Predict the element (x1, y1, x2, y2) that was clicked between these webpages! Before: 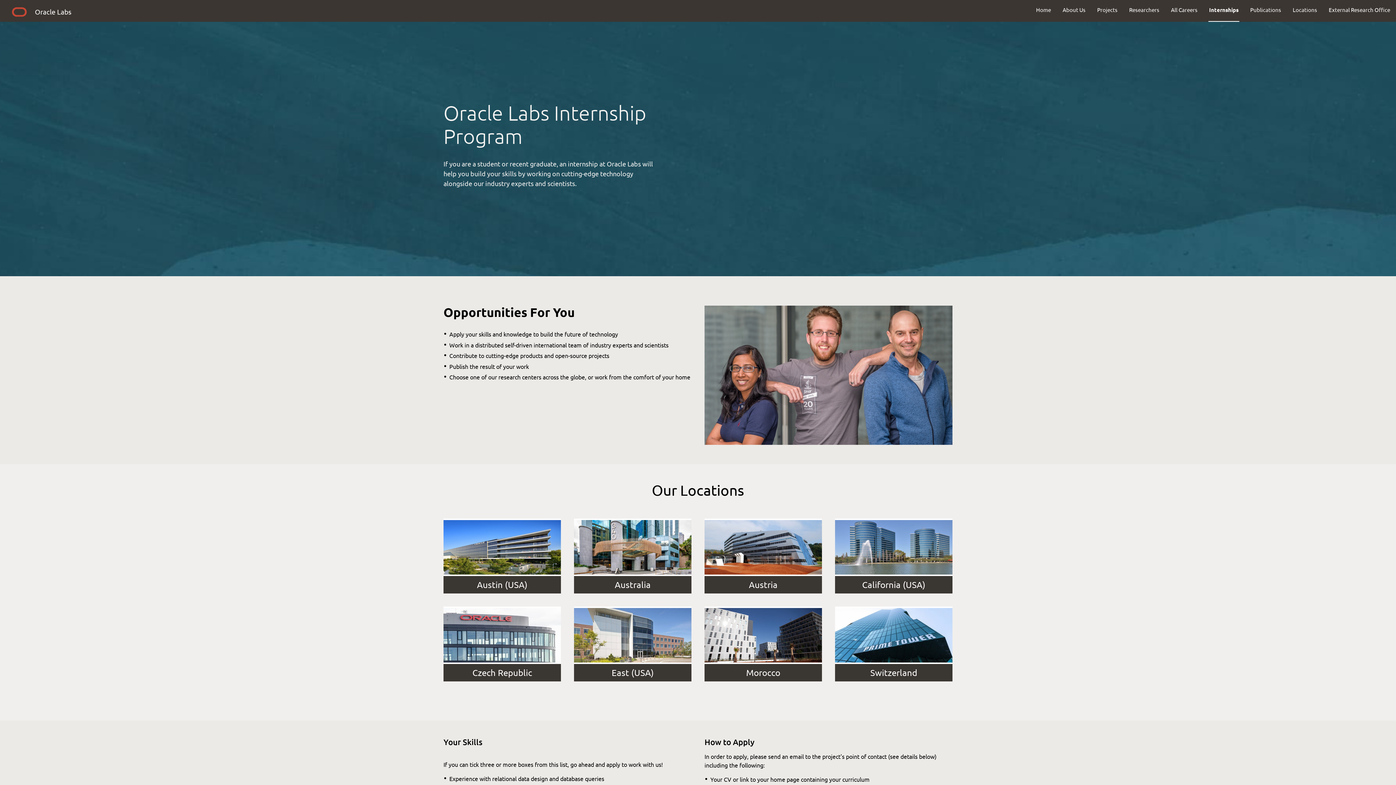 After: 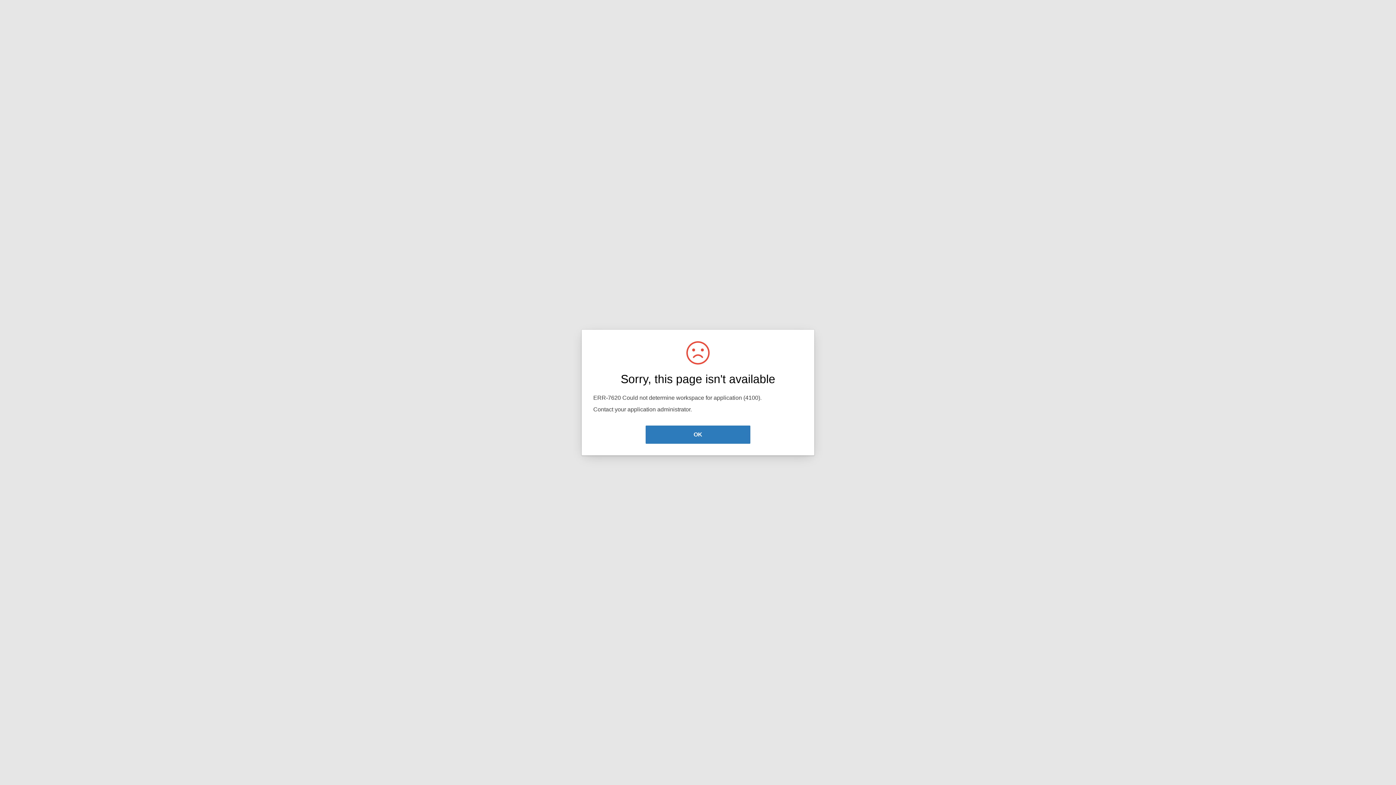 Action: bbox: (1203, 0, 1244, 19) label: Internships